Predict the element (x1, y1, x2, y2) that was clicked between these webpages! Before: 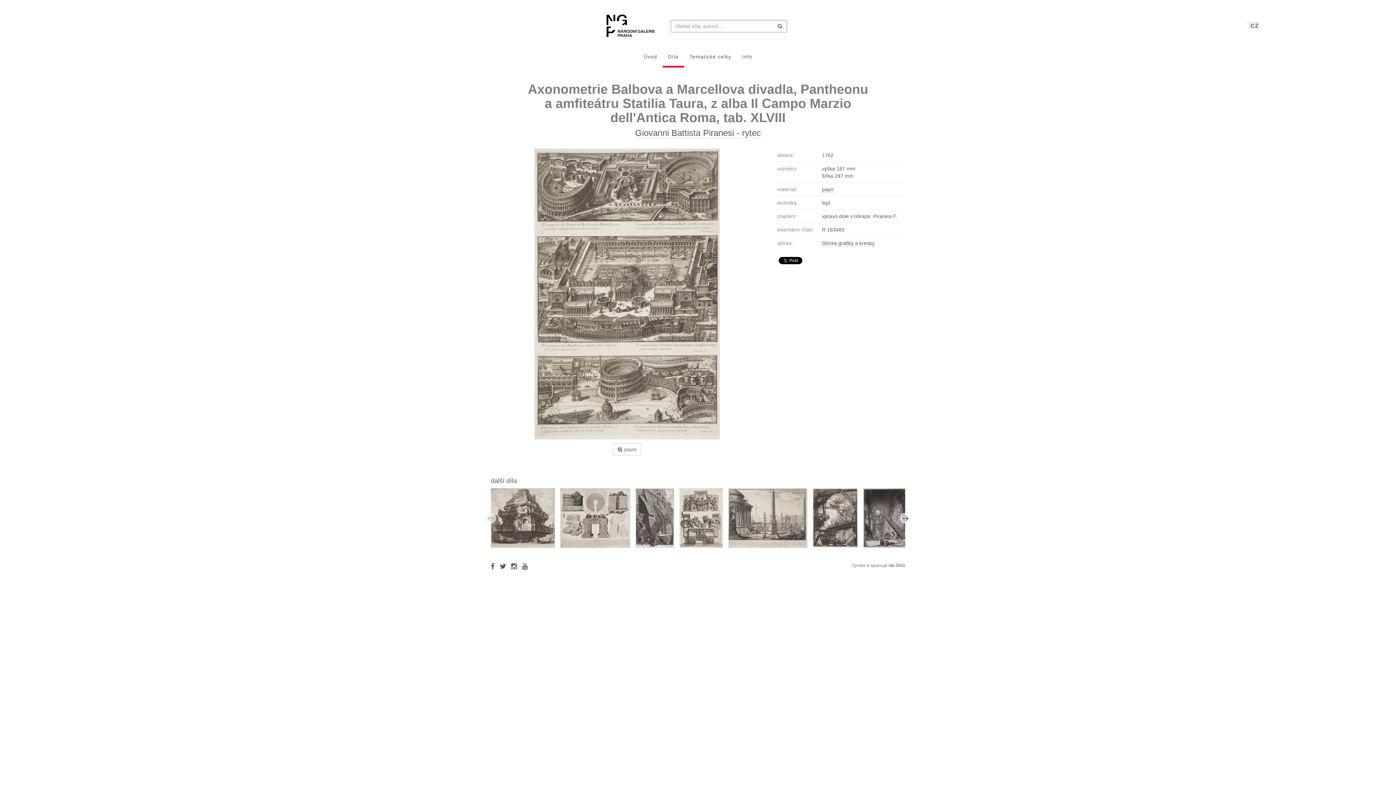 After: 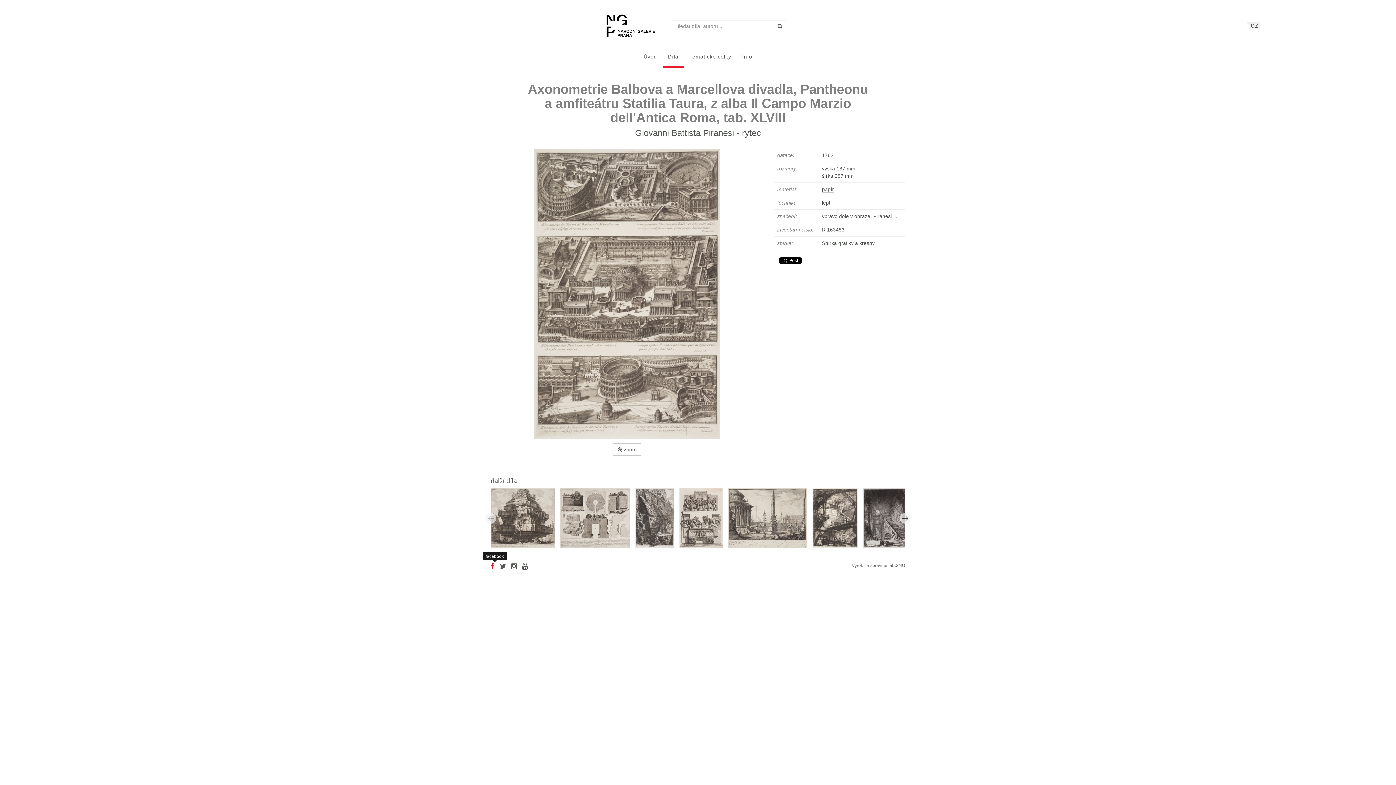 Action: bbox: (490, 563, 498, 569)